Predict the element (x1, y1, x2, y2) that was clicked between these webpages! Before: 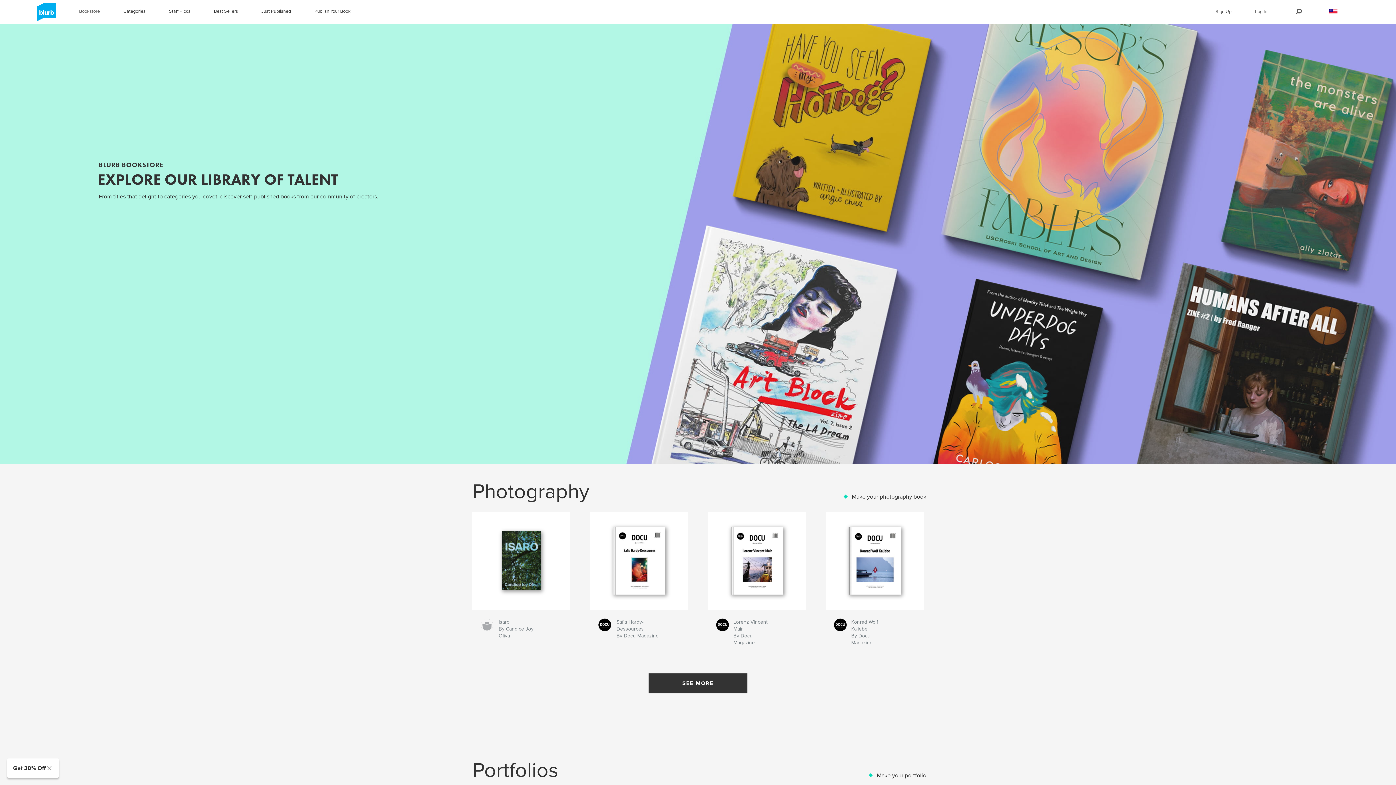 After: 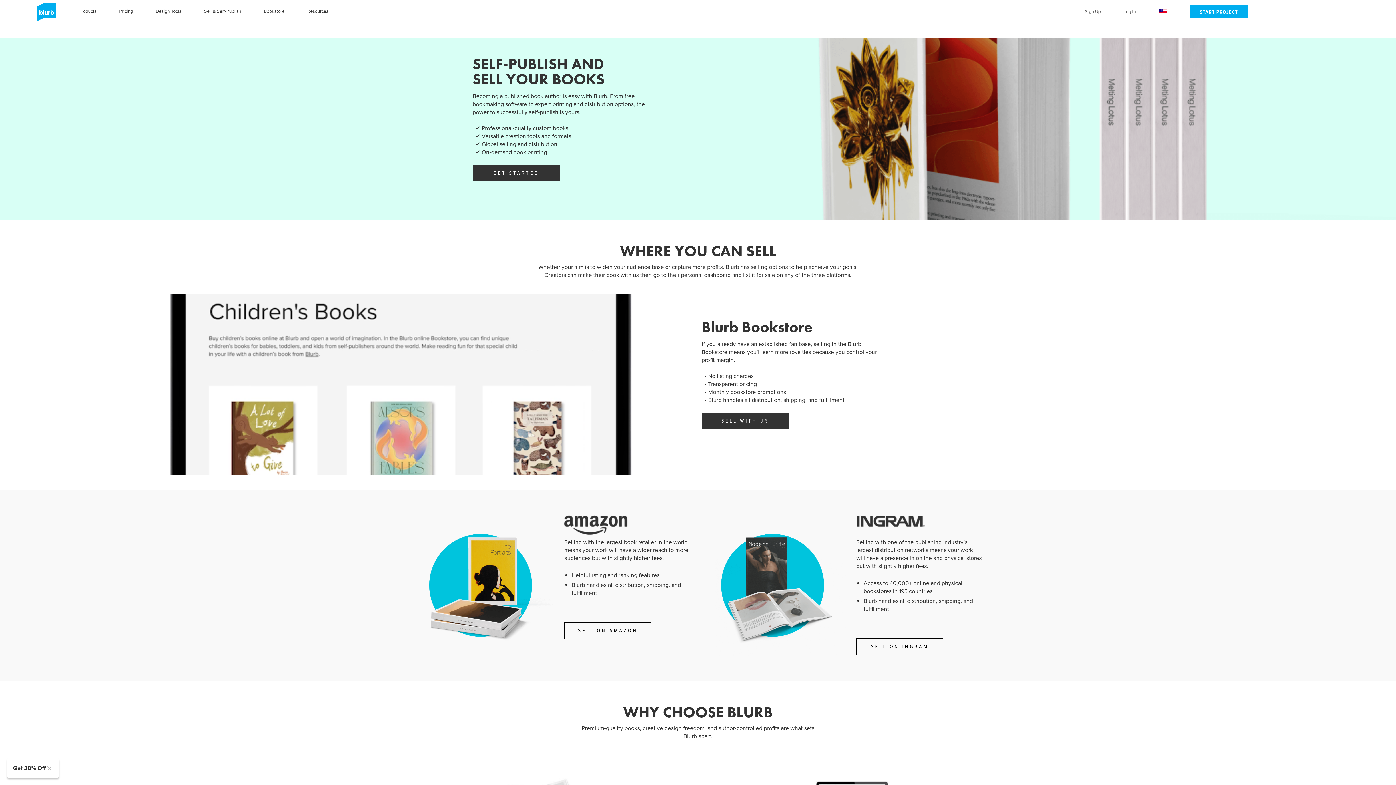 Action: label: Publish Your Book bbox: (314, 8, 350, 15)